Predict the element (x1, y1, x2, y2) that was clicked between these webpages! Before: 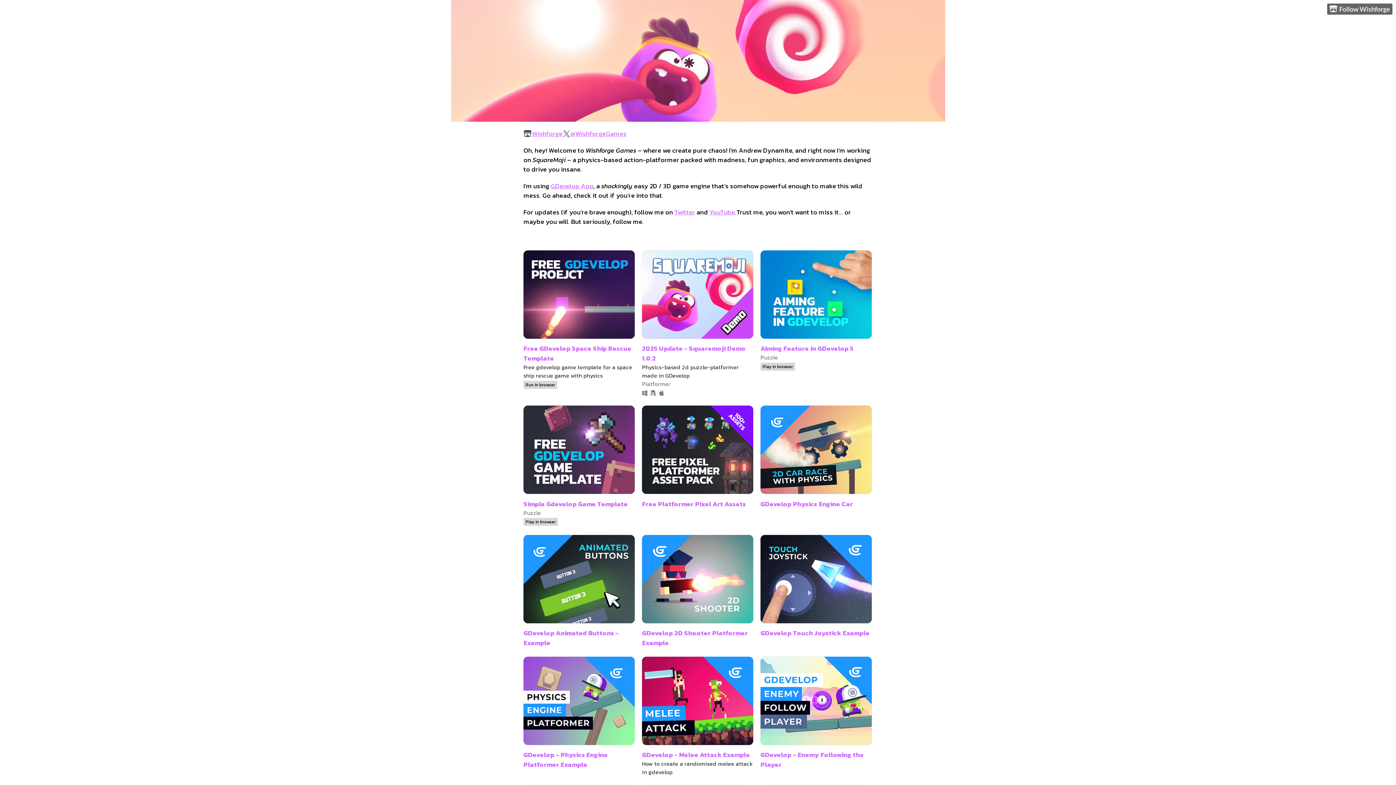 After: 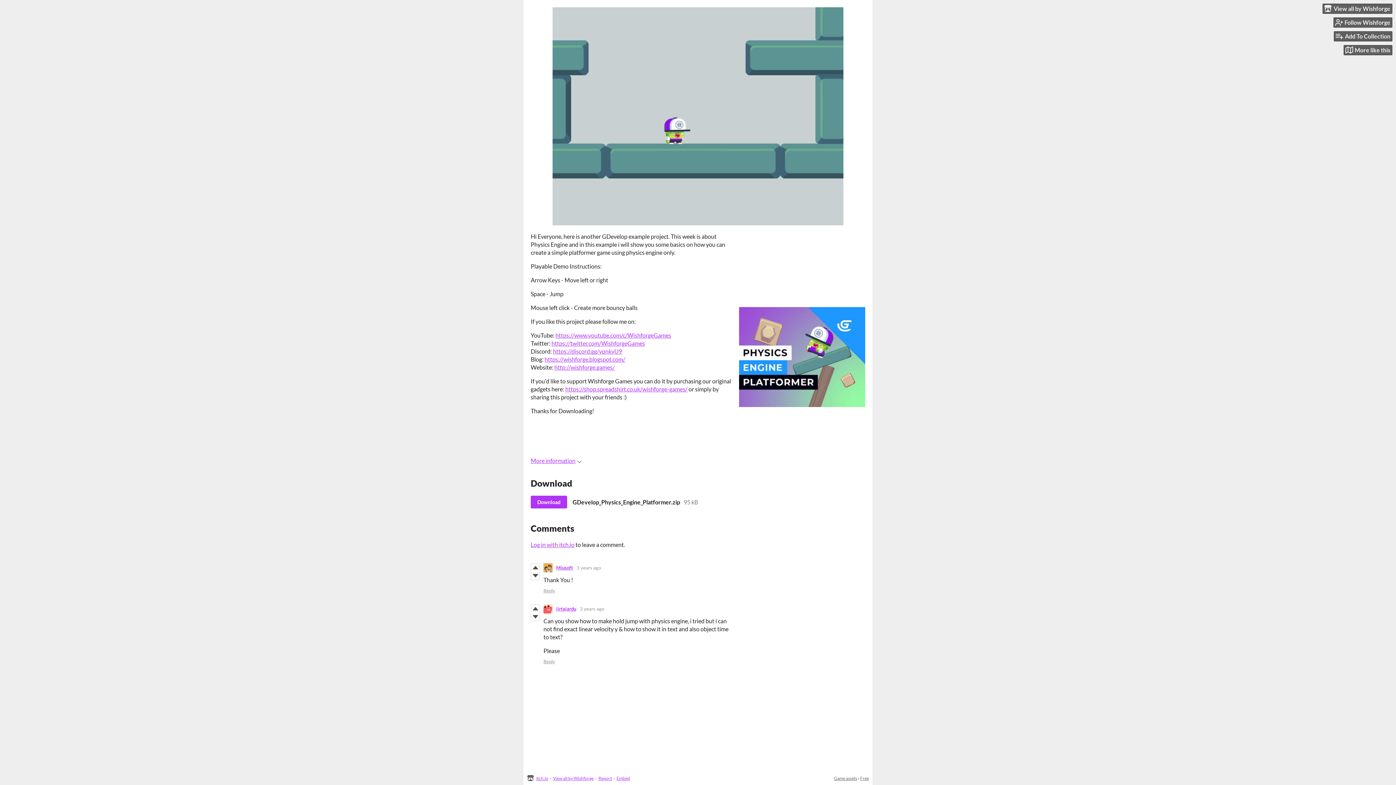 Action: bbox: (523, 750, 608, 769) label: GDevelop - Physics Engine Platformer Example